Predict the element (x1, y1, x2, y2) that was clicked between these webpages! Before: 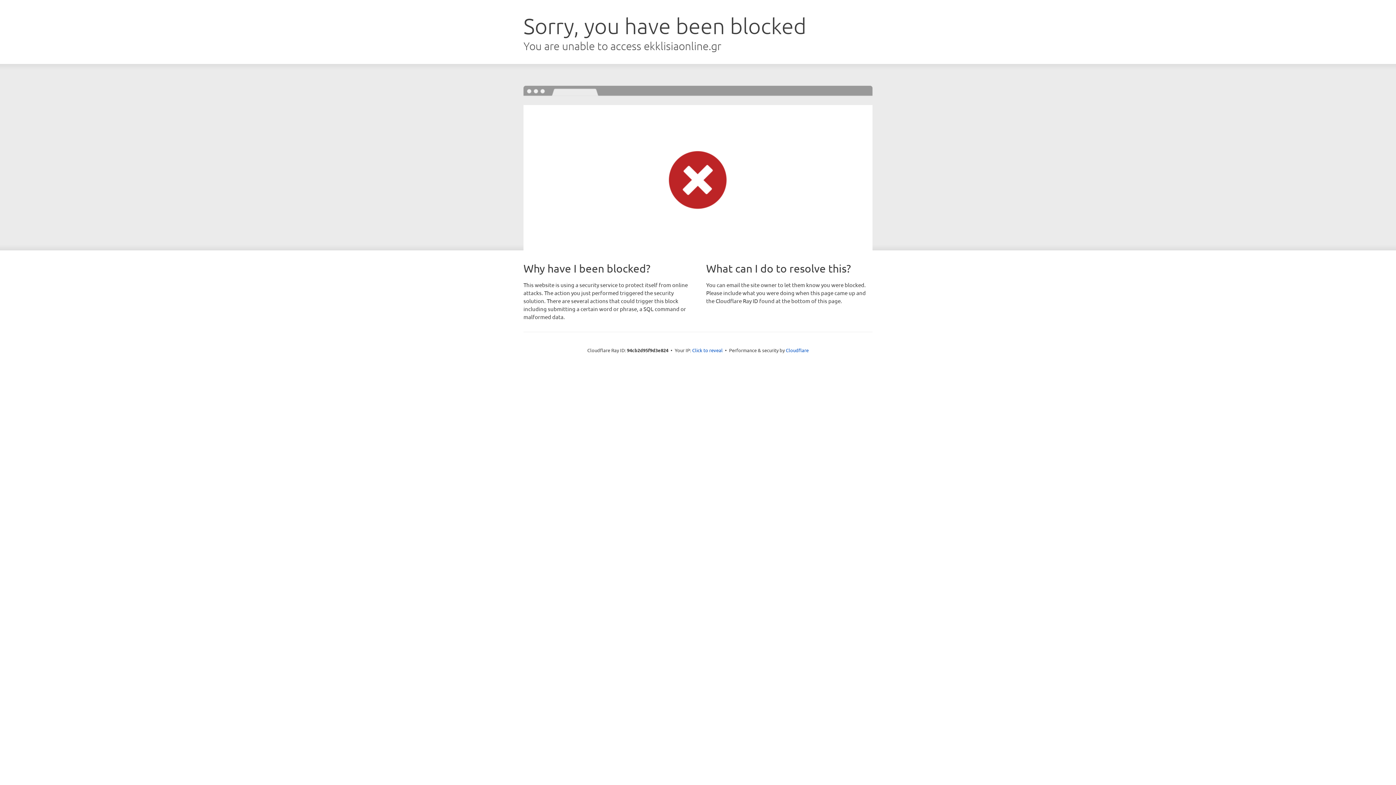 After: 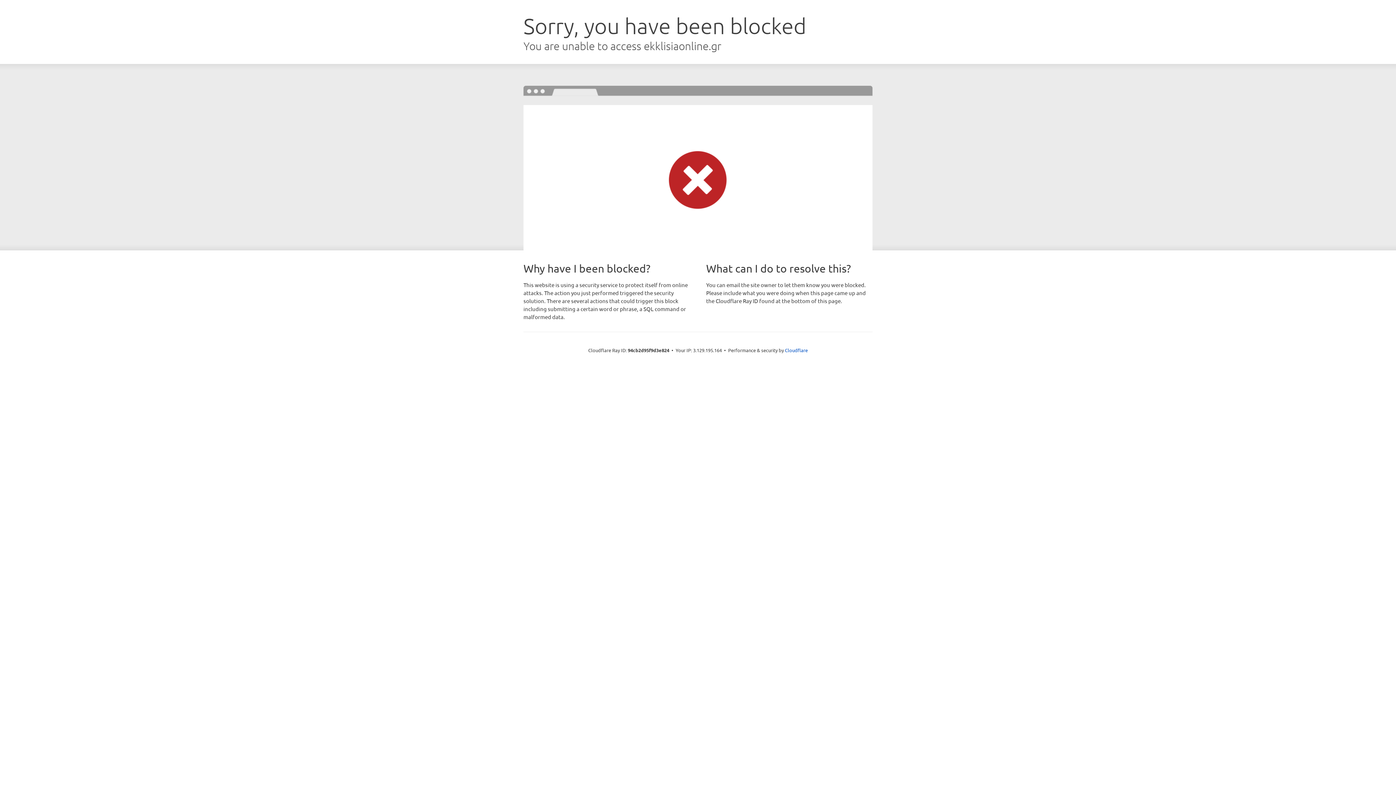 Action: label: Click to reveal bbox: (692, 346, 722, 353)